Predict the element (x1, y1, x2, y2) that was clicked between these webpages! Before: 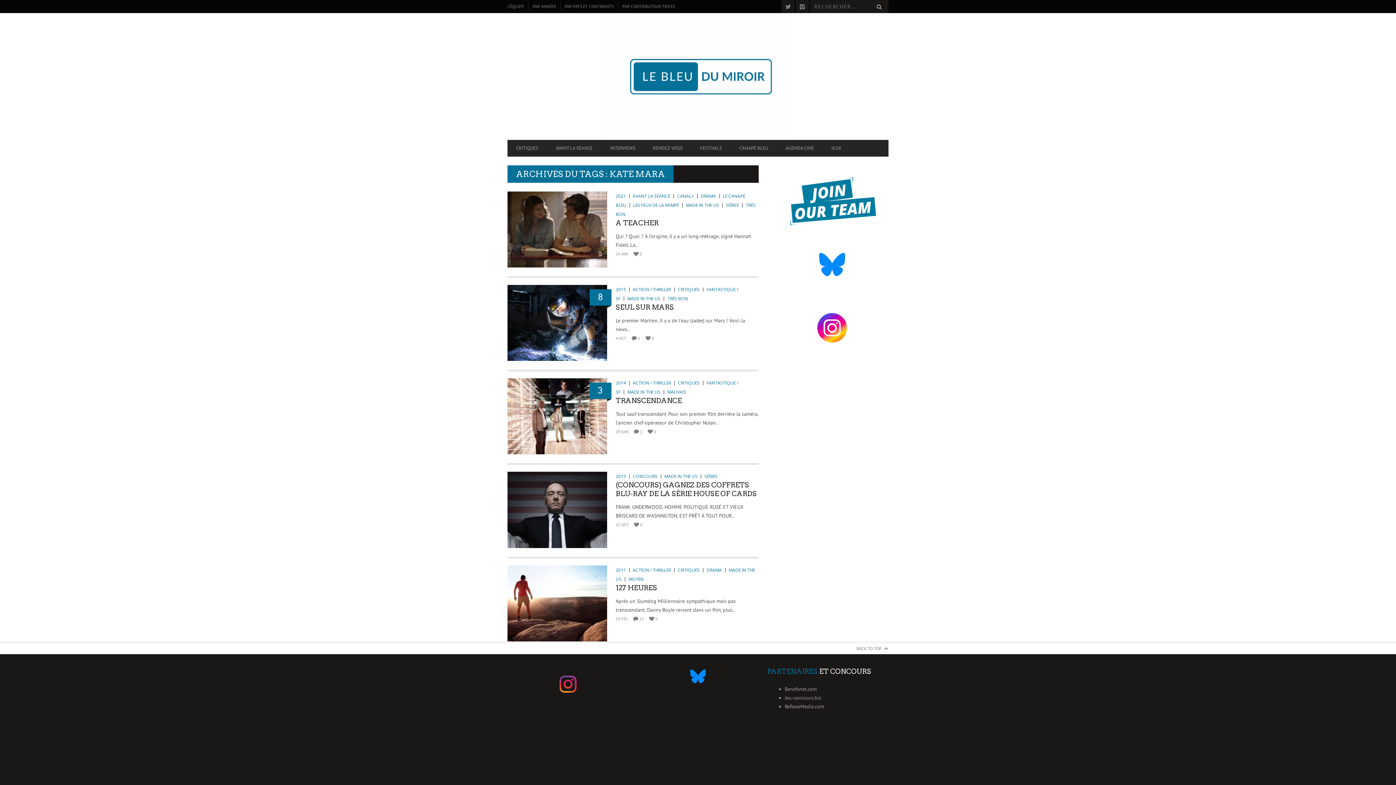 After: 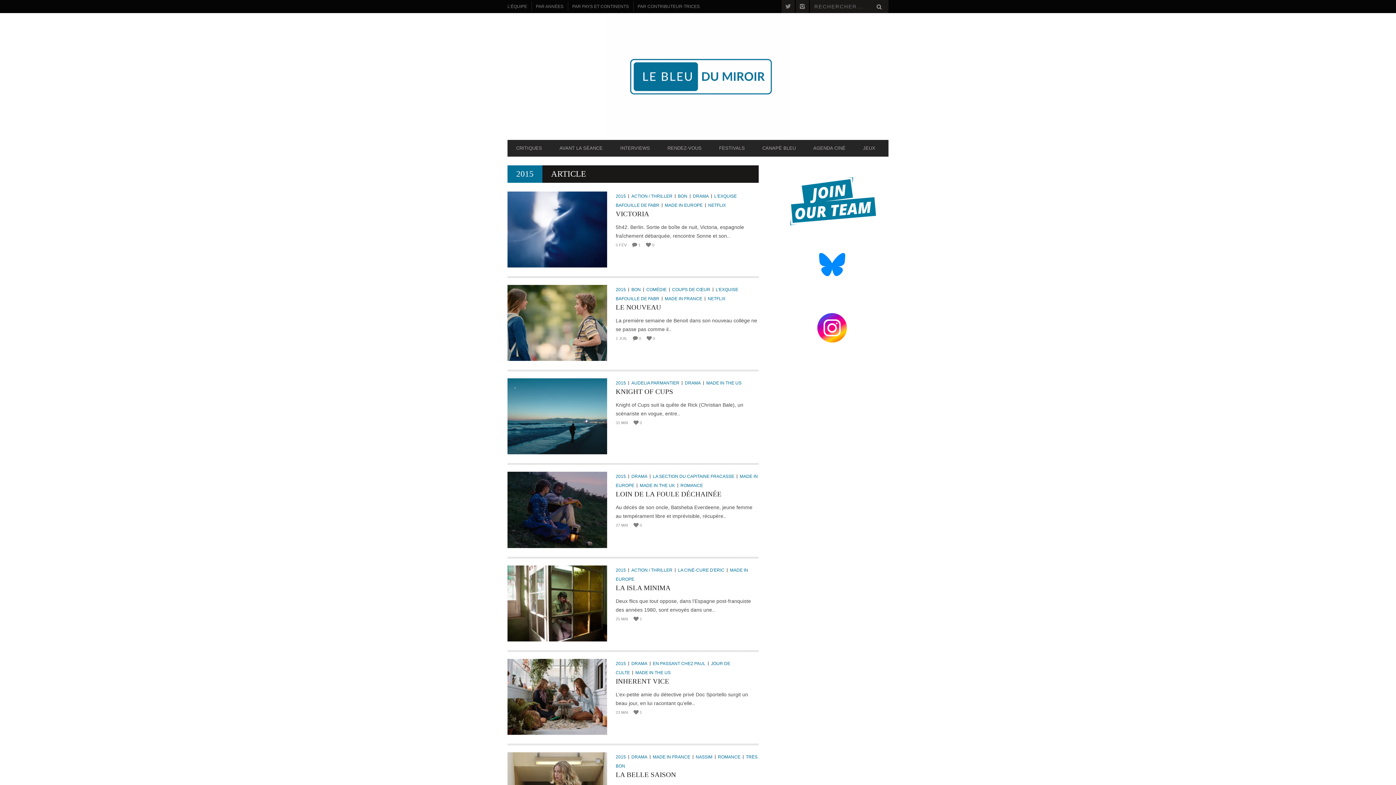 Action: bbox: (615, 286, 630, 292) label: 2015